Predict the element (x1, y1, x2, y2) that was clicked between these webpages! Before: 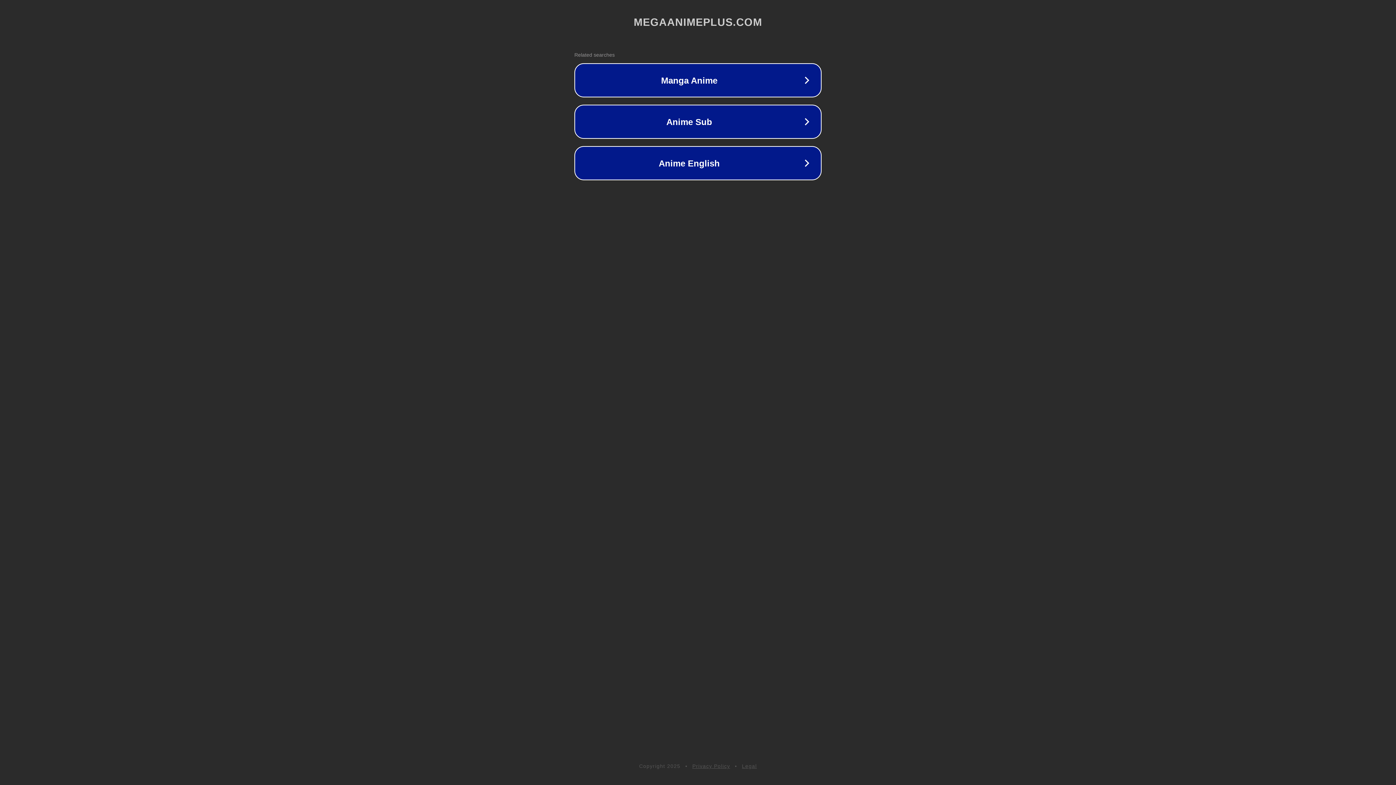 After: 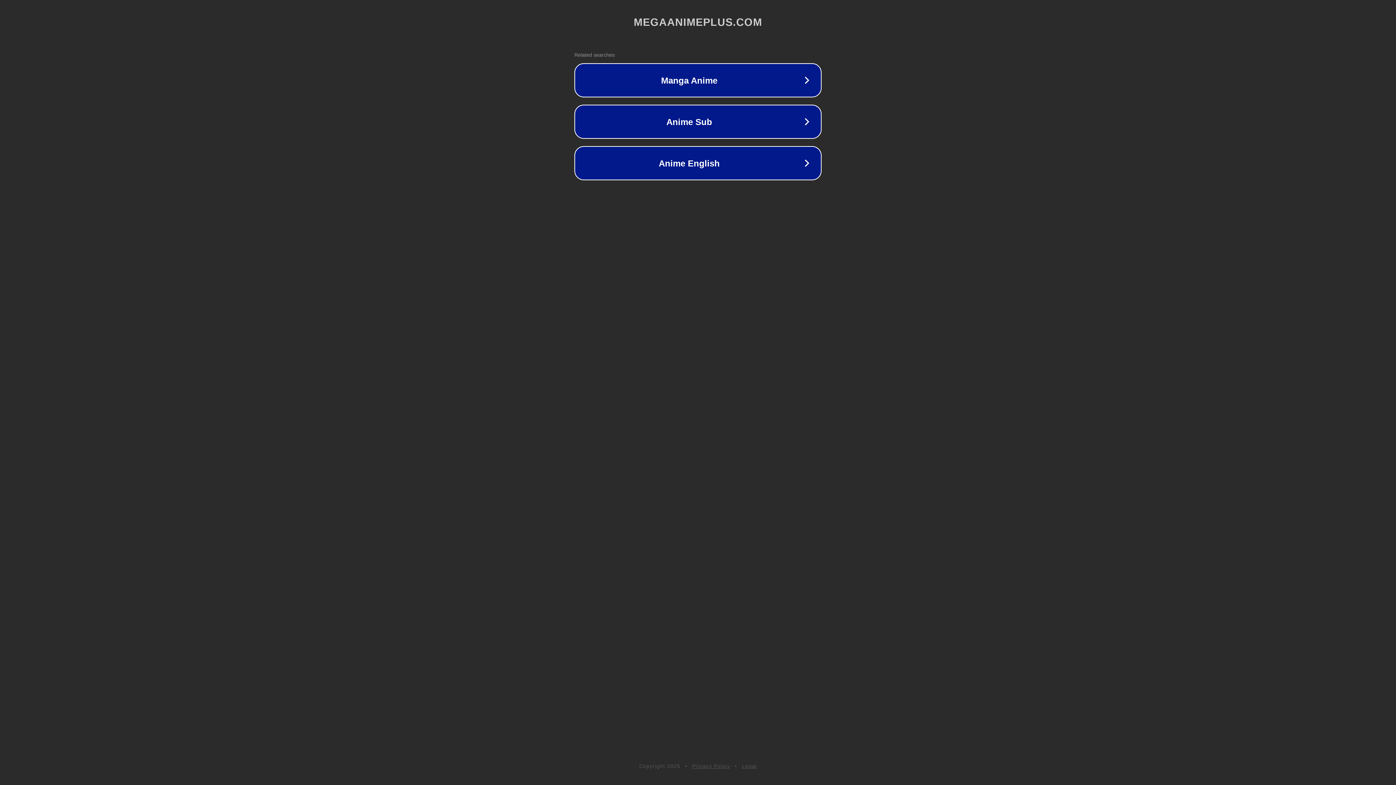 Action: bbox: (692, 763, 730, 769) label: Privacy Policy